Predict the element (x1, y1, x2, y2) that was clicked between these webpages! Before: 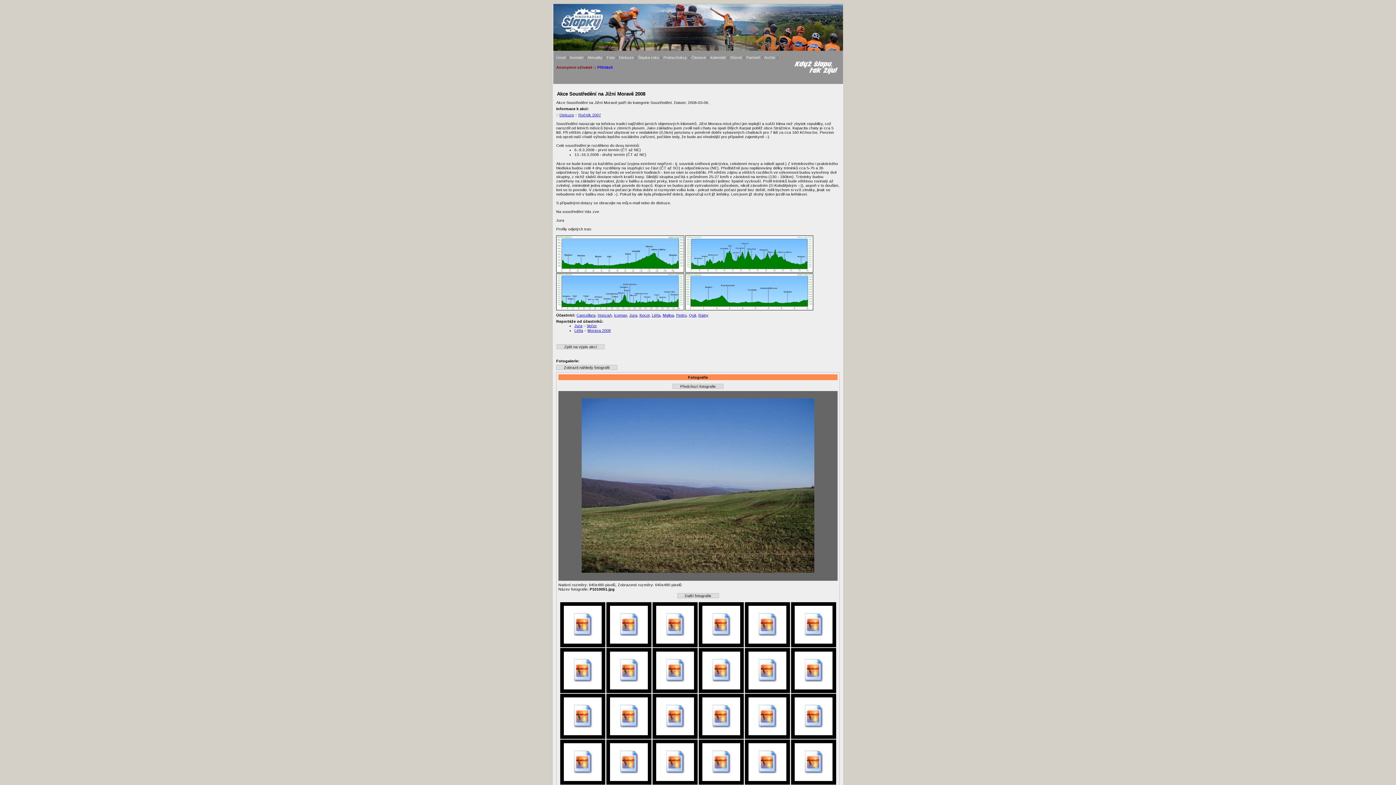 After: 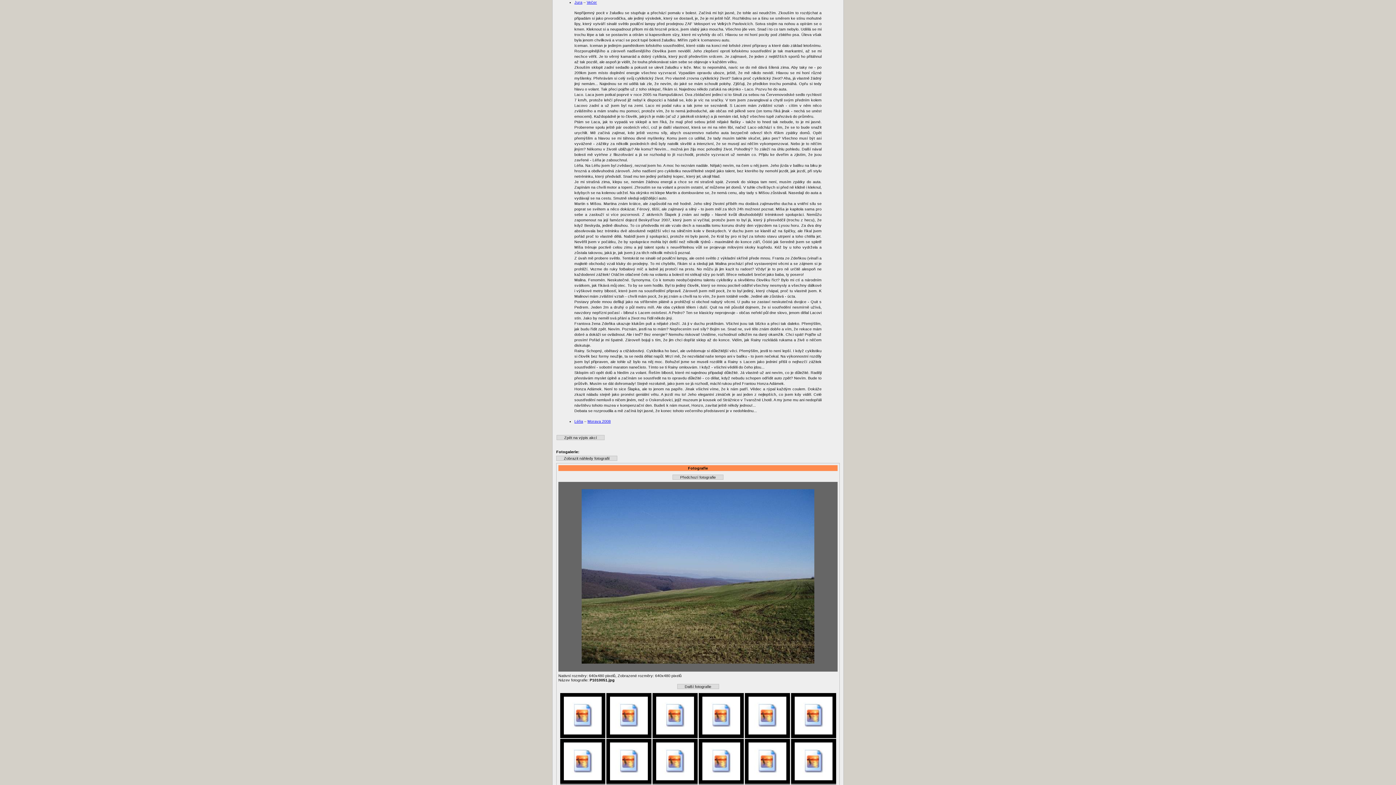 Action: bbox: (586, 323, 597, 328) label: Večer